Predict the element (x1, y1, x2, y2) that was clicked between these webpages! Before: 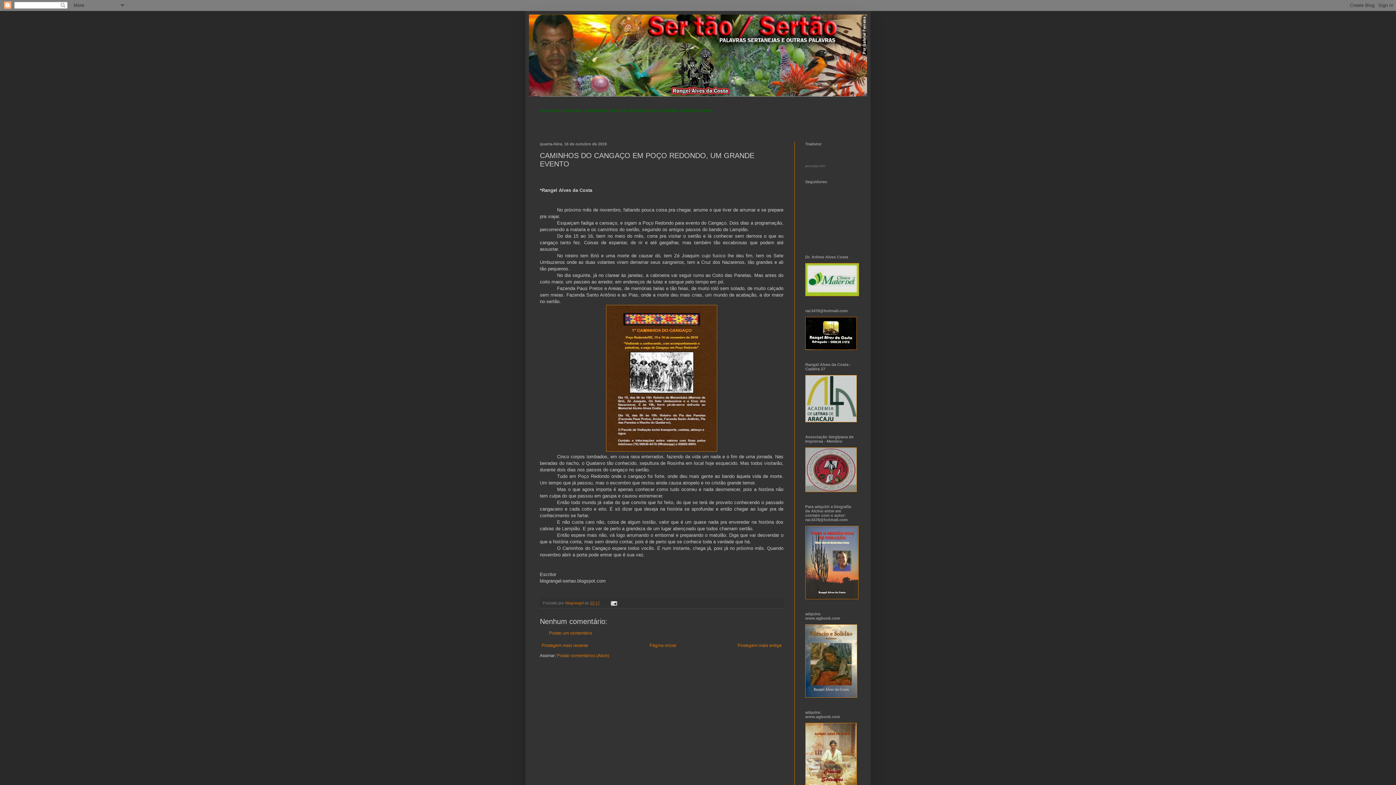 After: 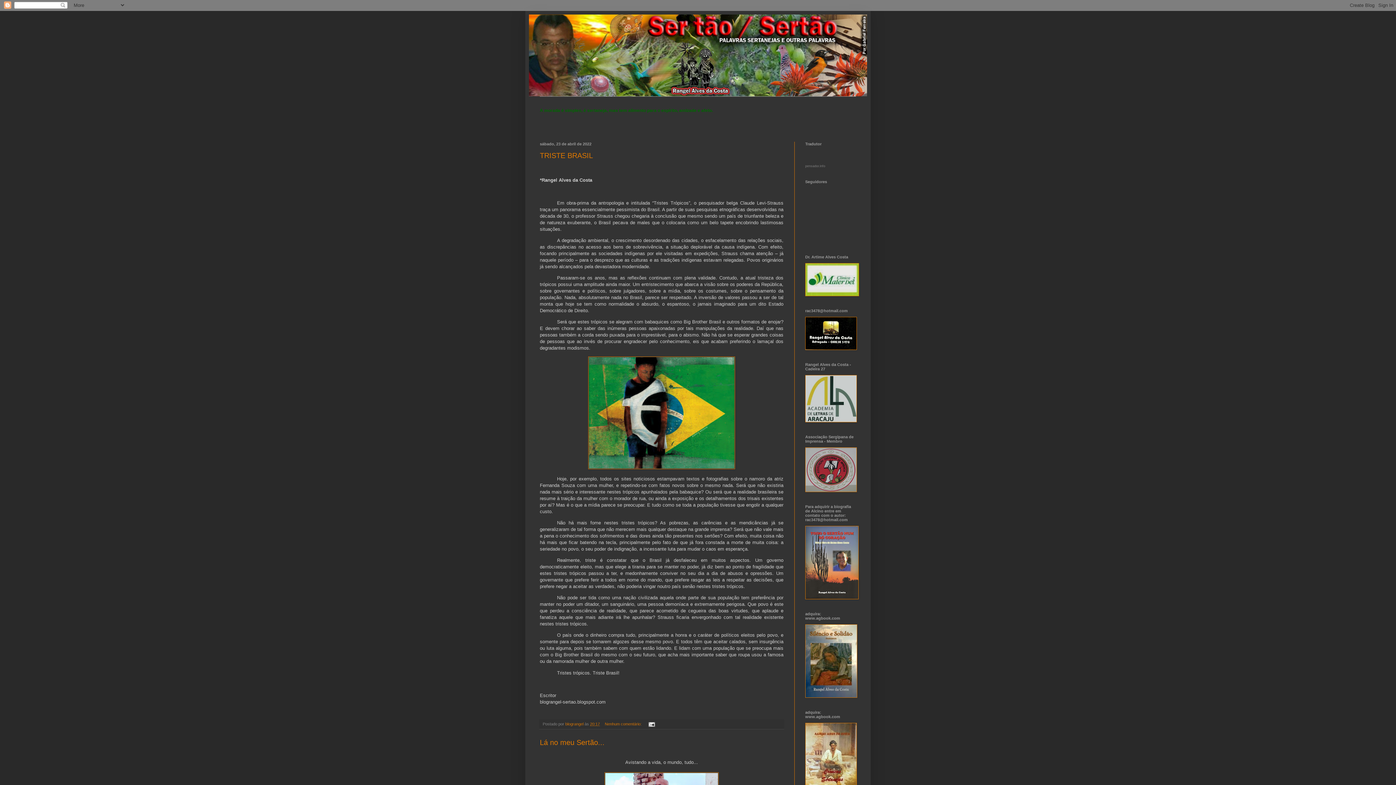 Action: bbox: (529, 14, 867, 96)